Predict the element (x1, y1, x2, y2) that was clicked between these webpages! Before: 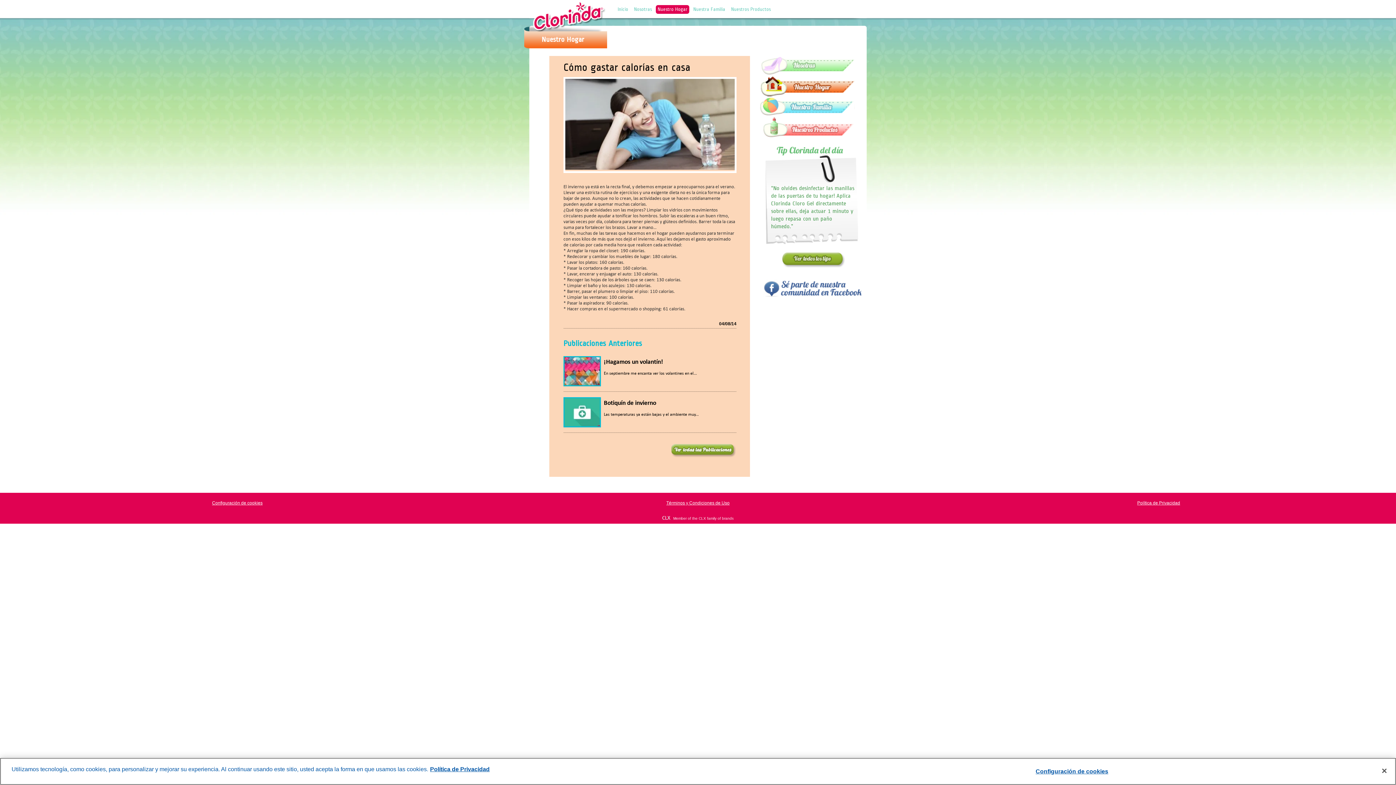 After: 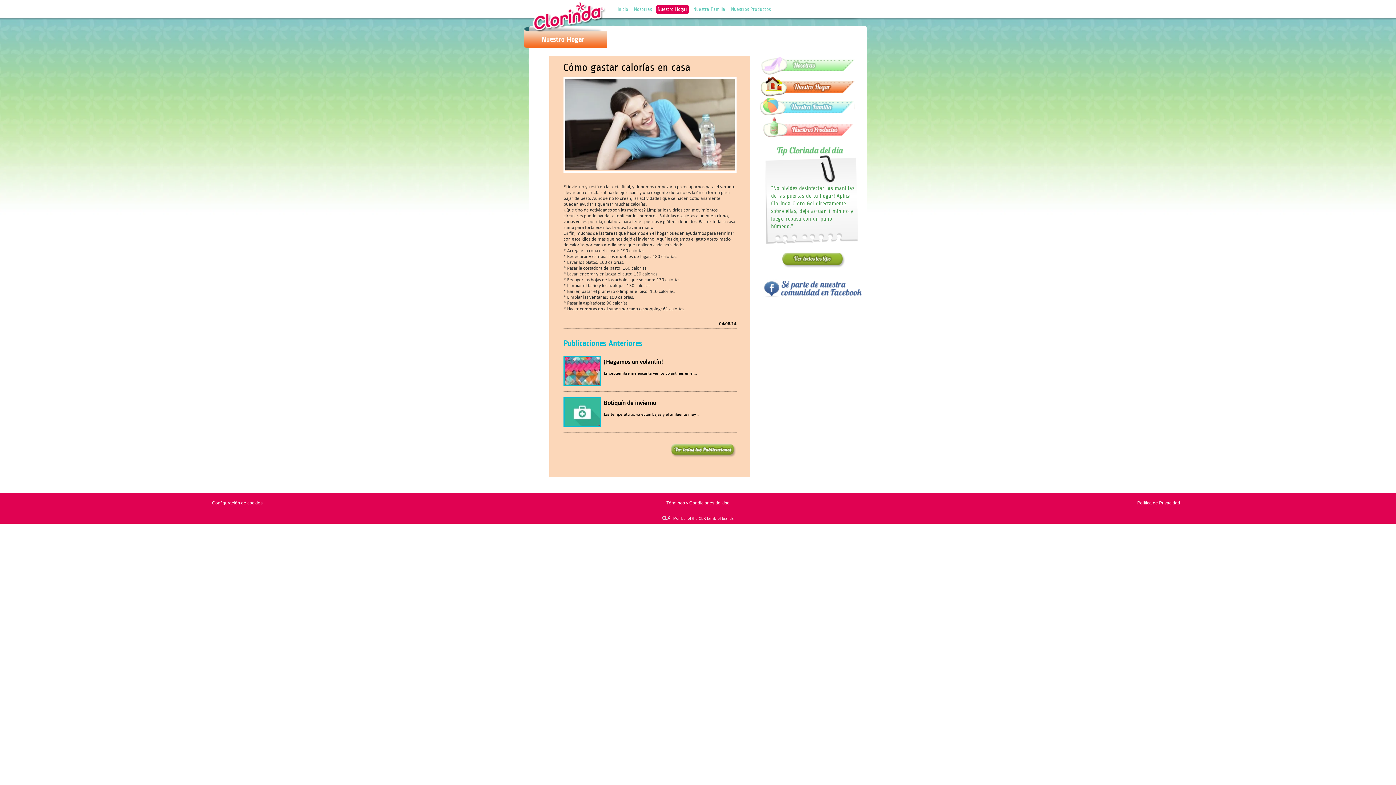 Action: bbox: (1376, 763, 1392, 779) label: Cerrar